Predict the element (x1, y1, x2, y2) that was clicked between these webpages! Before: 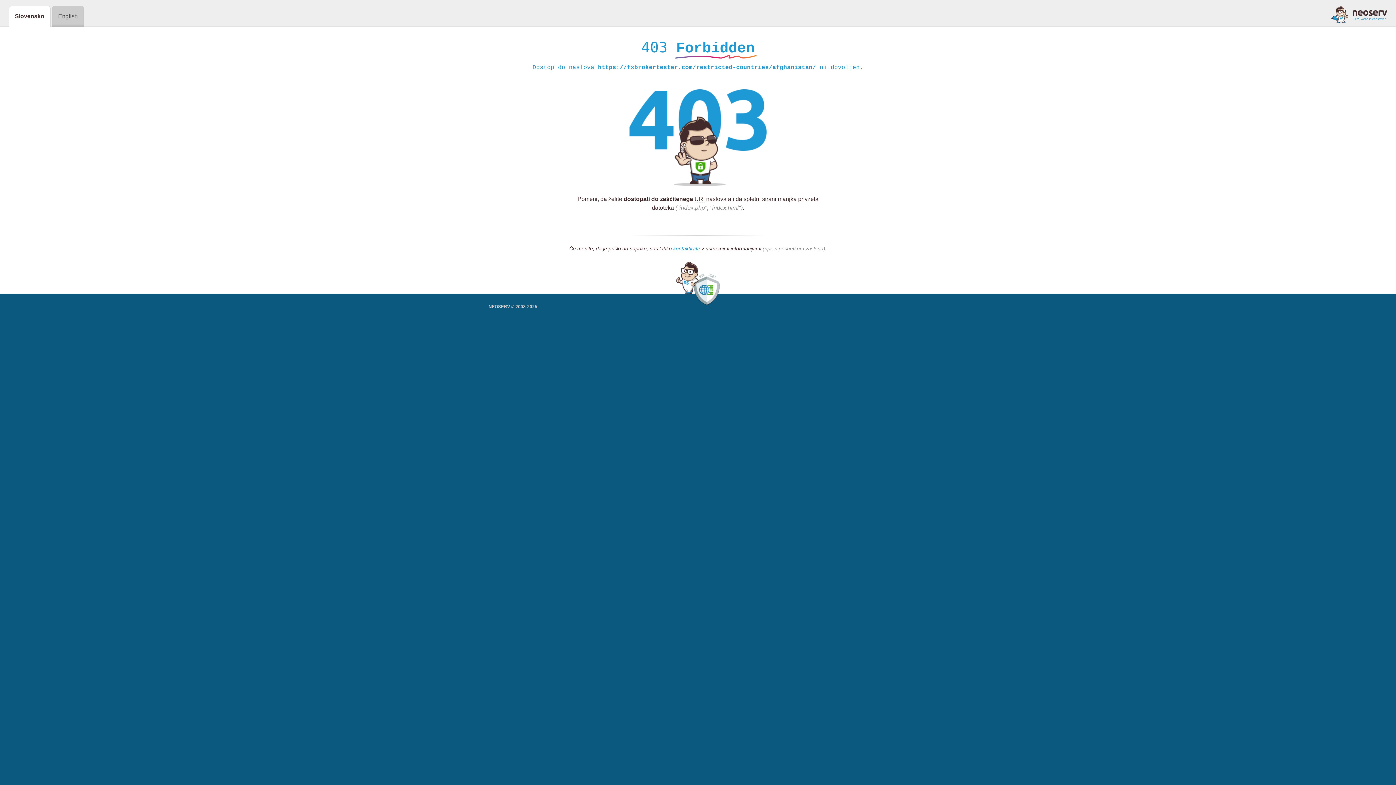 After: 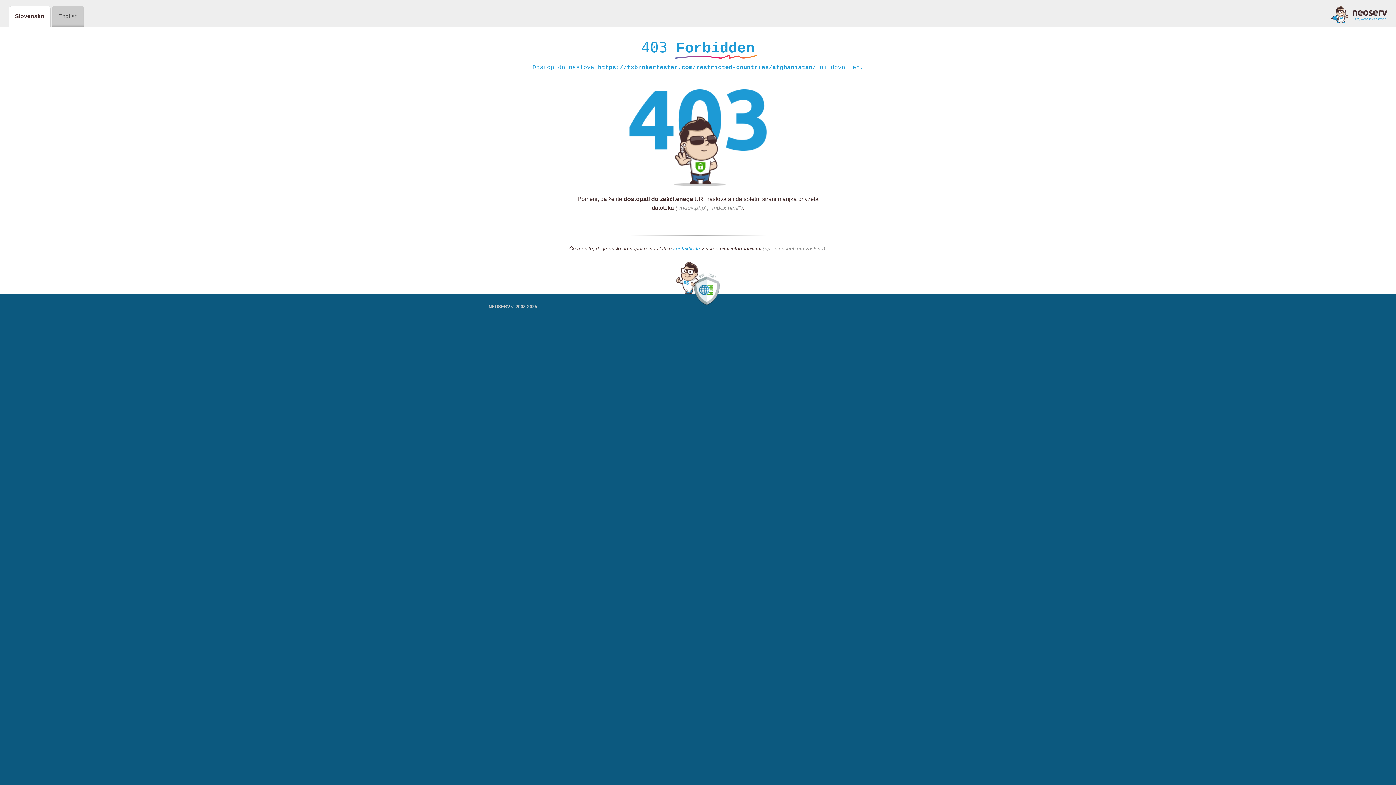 Action: bbox: (673, 245, 700, 252) label: kontaktirate